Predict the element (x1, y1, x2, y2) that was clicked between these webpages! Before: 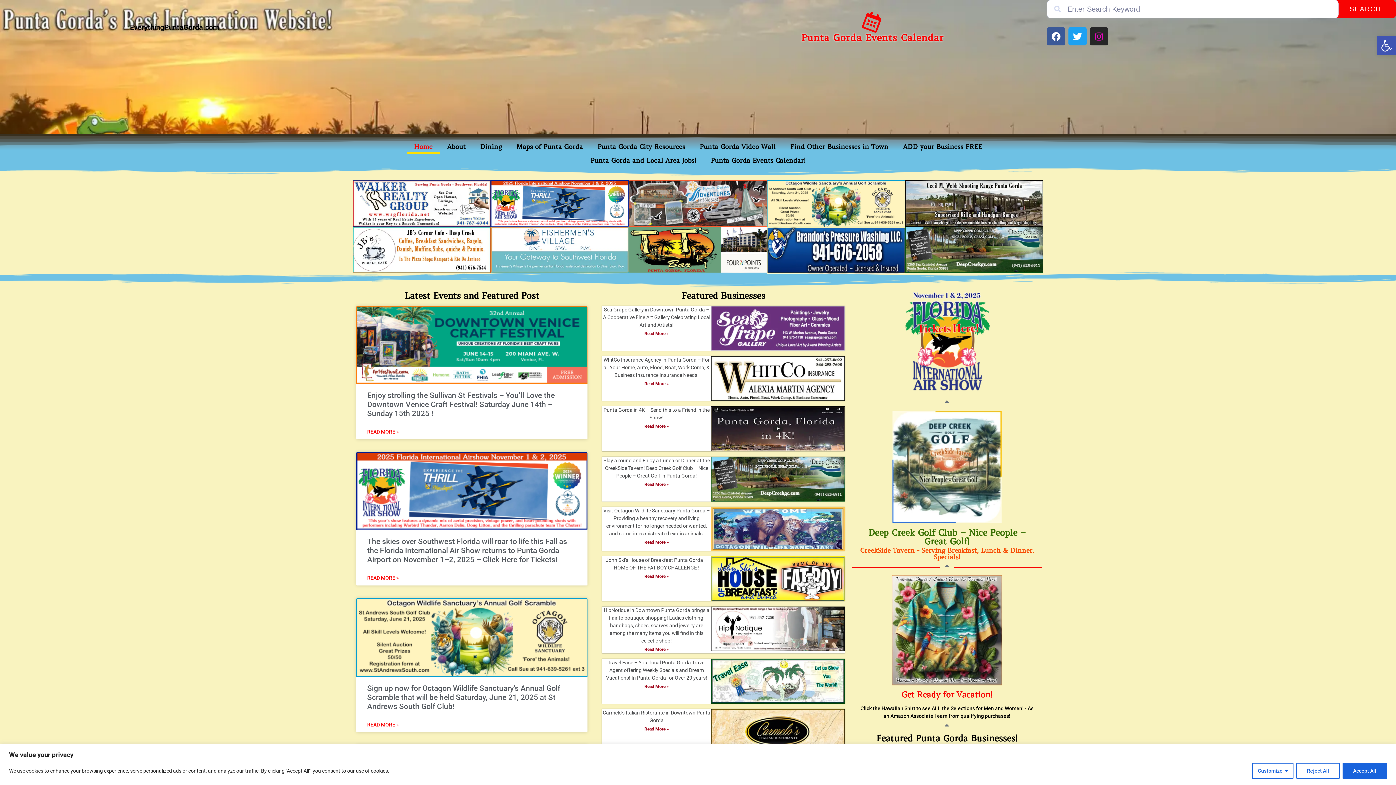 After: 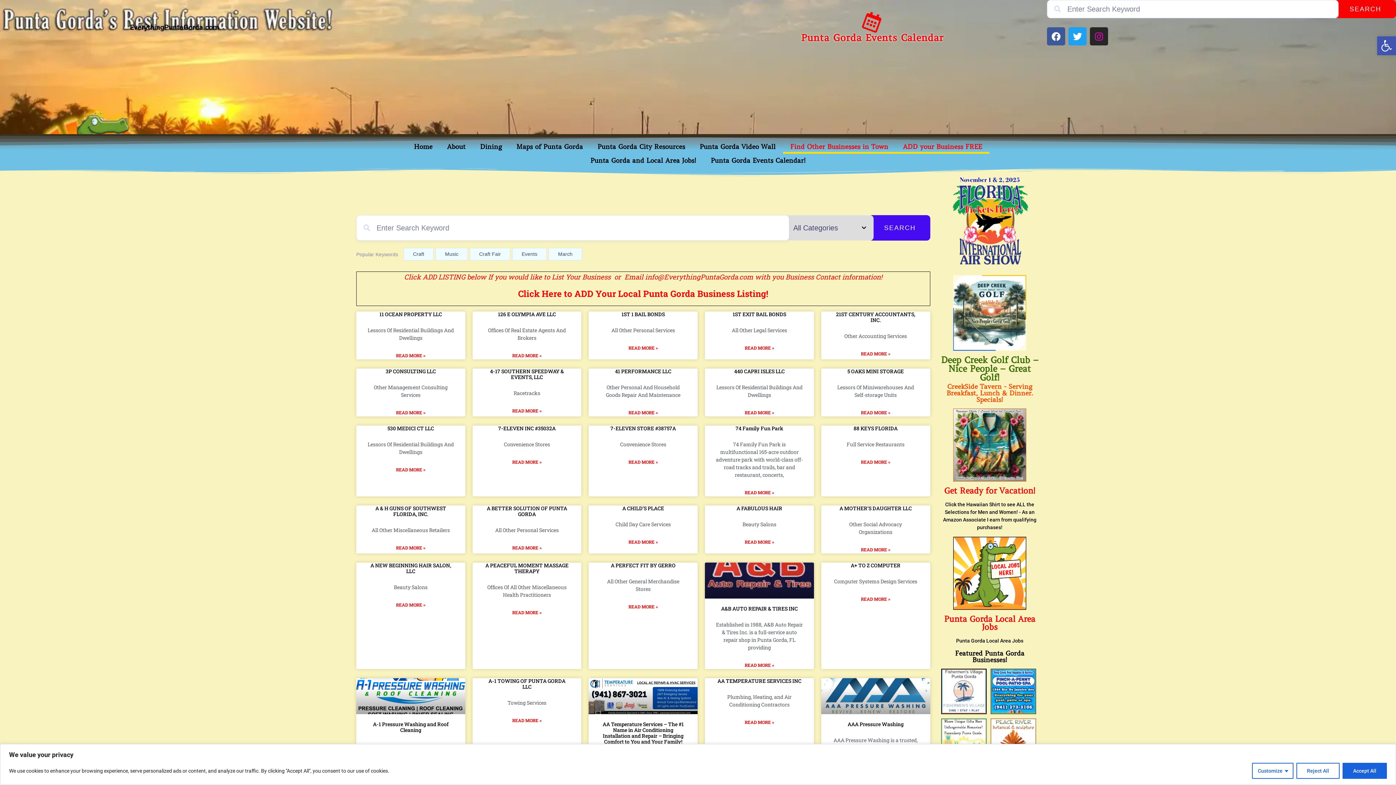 Action: bbox: (895, 140, 989, 153) label: ADD your Business FREE